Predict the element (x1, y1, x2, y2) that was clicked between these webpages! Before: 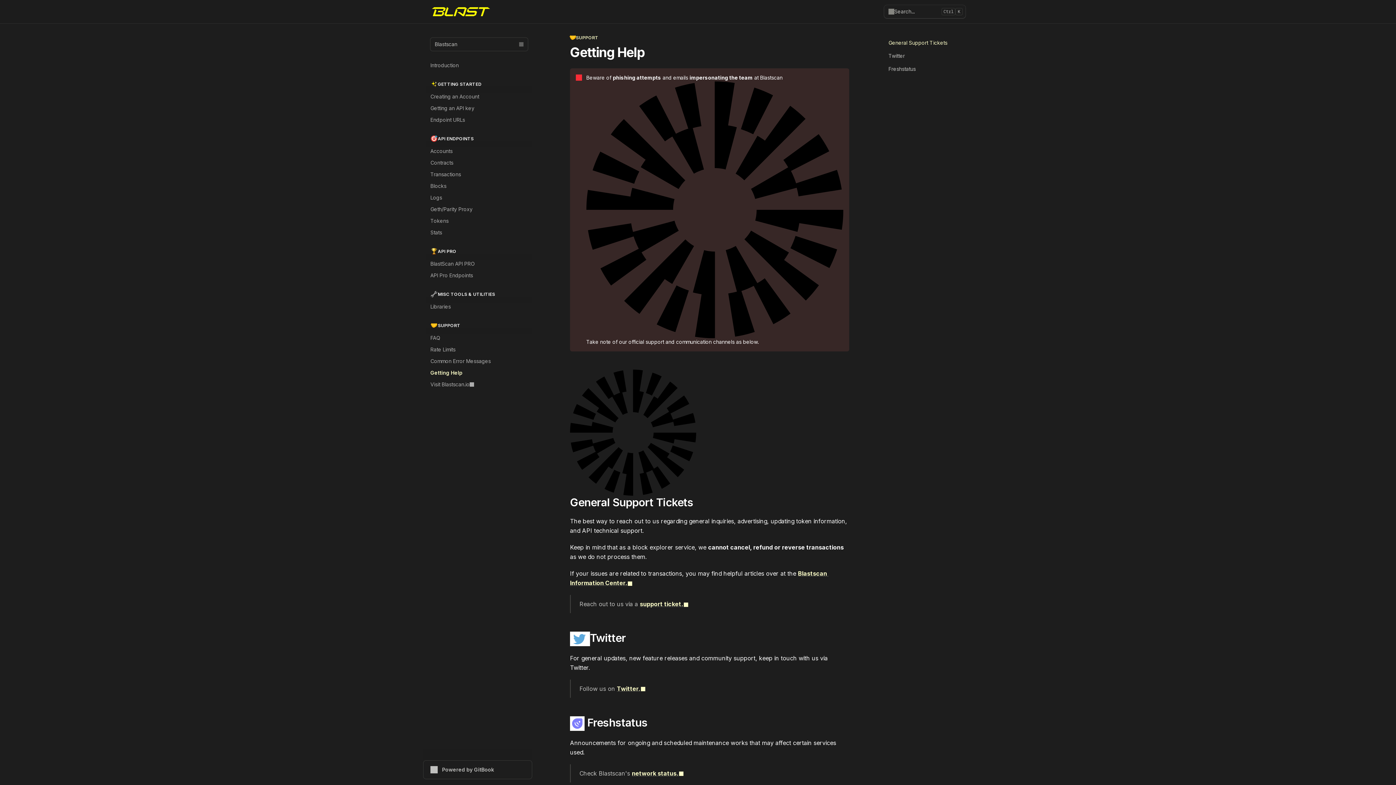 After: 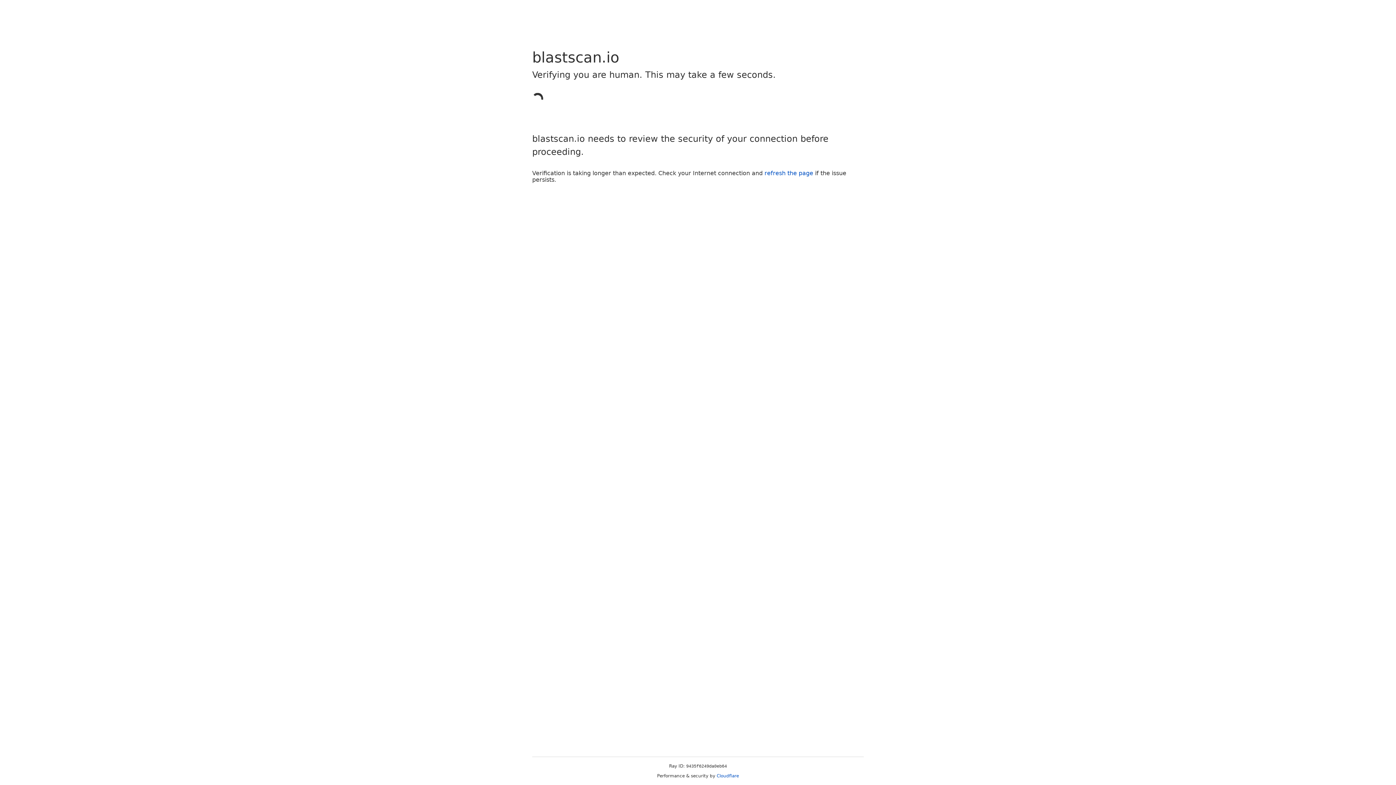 Action: label: support ticket. bbox: (640, 600, 688, 608)